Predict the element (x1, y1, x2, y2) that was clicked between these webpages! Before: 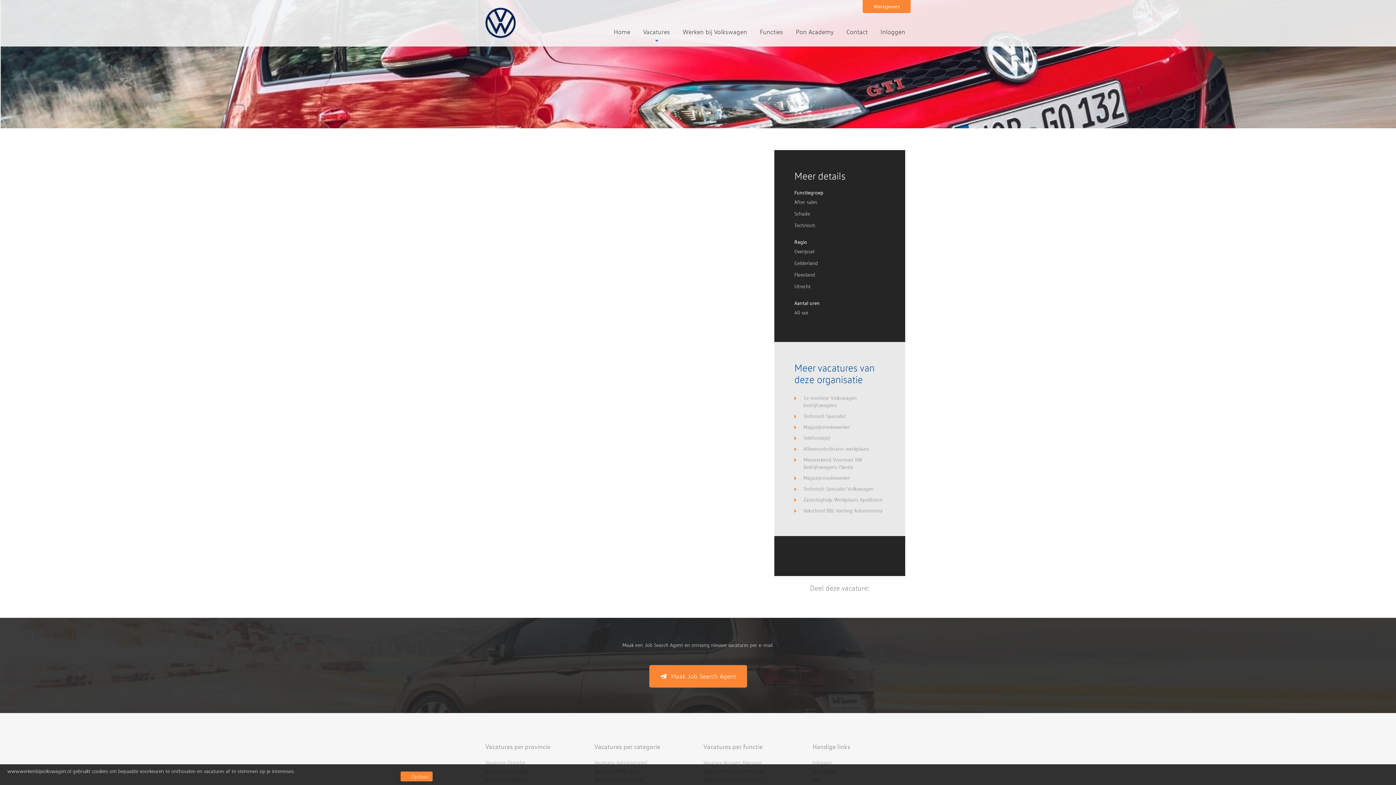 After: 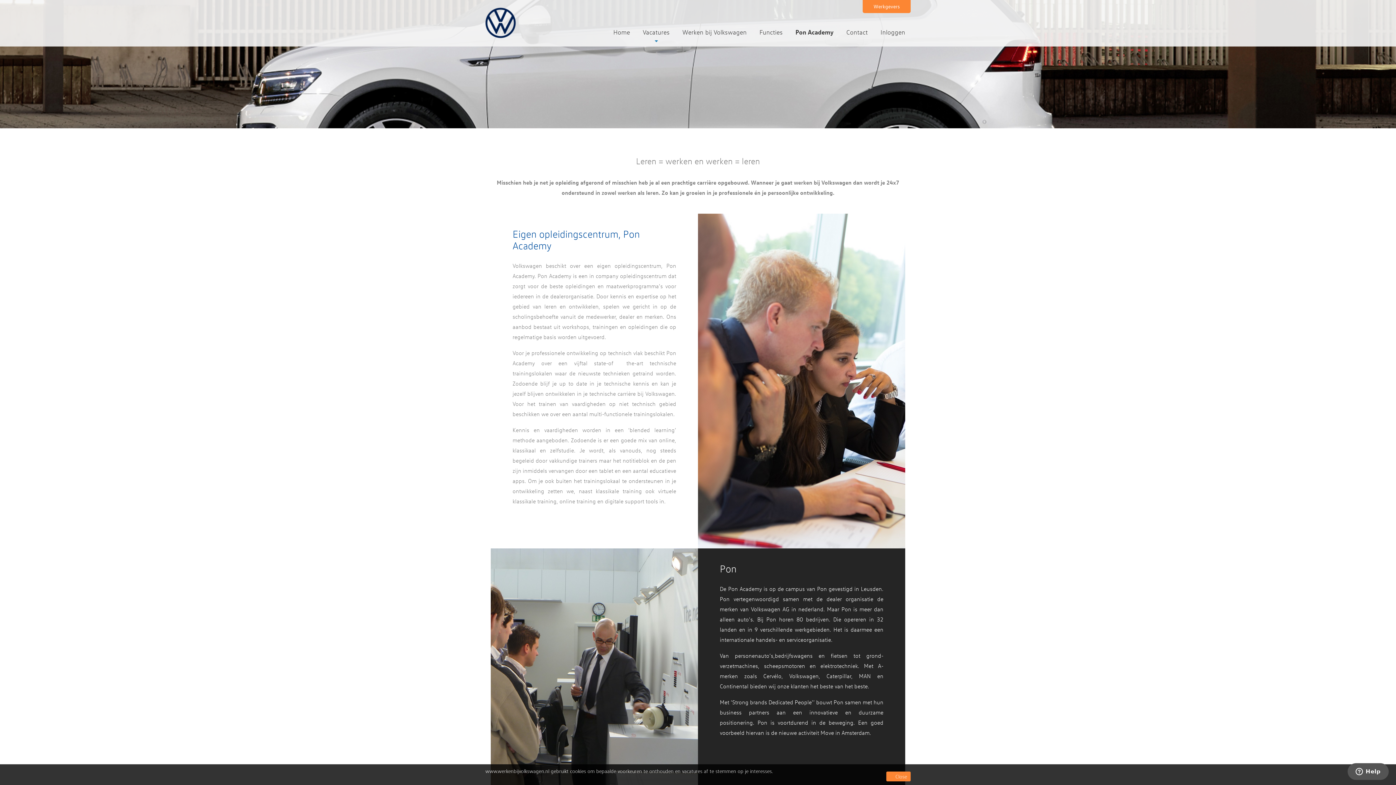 Action: label: Pon Academy bbox: (790, 17, 839, 46)